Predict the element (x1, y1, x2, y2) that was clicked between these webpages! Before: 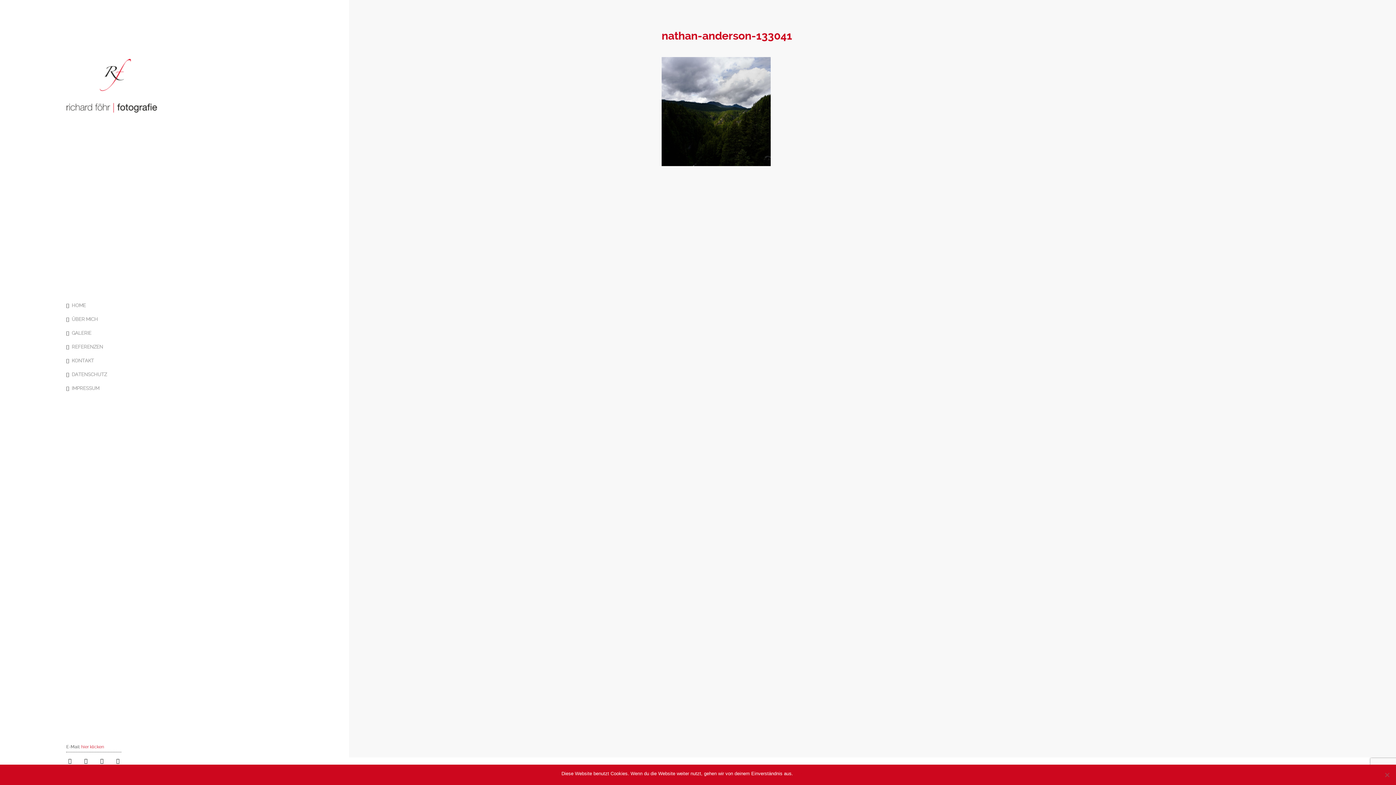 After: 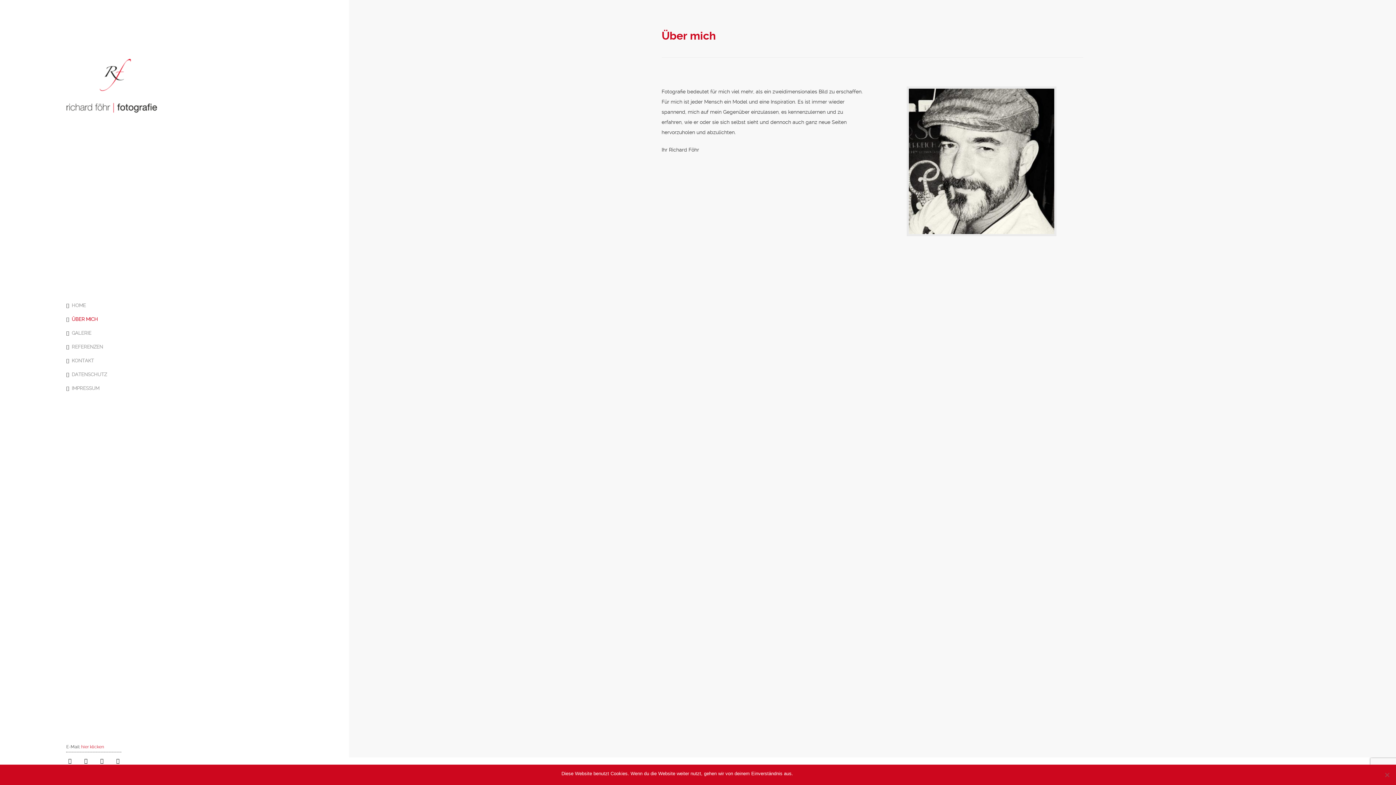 Action: bbox: (71, 314, 282, 324) label: ÜBER MICH